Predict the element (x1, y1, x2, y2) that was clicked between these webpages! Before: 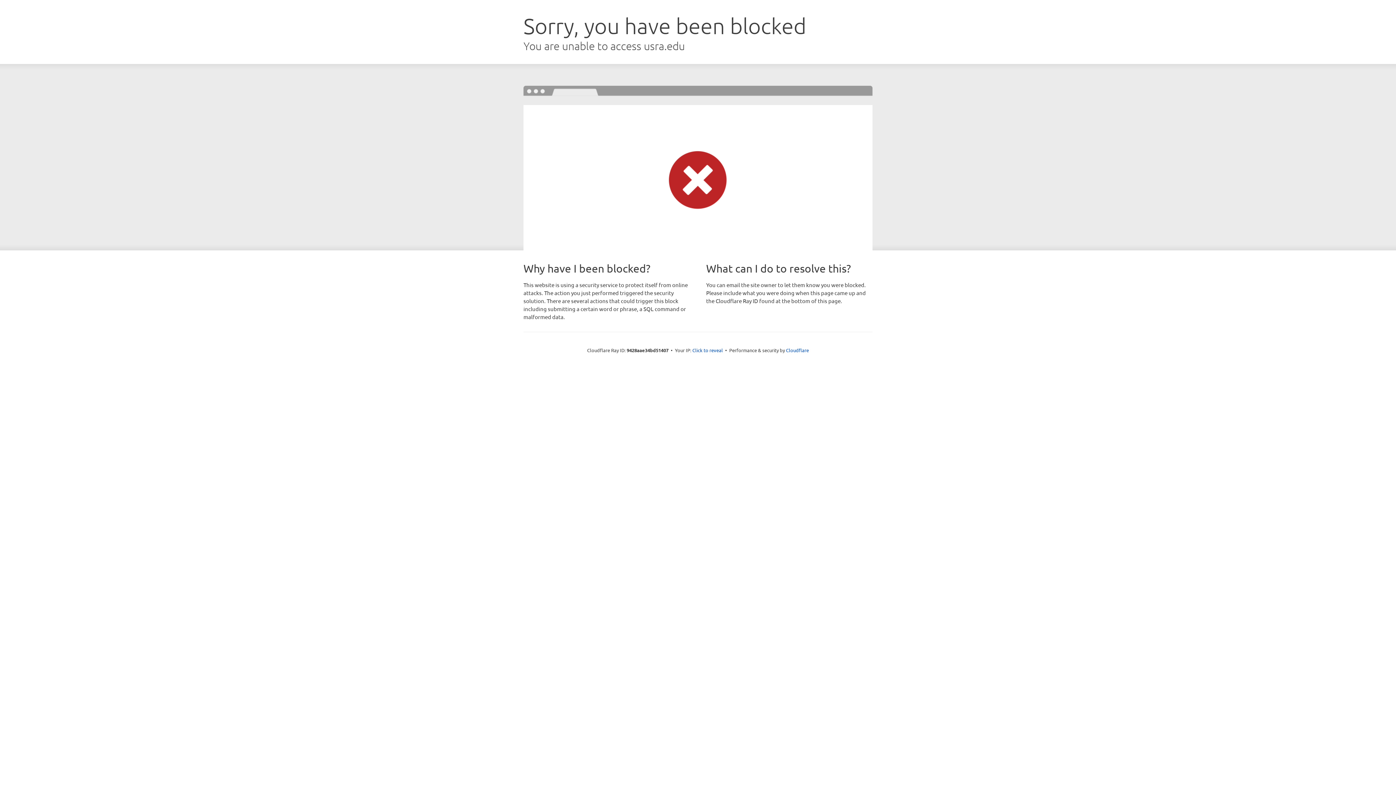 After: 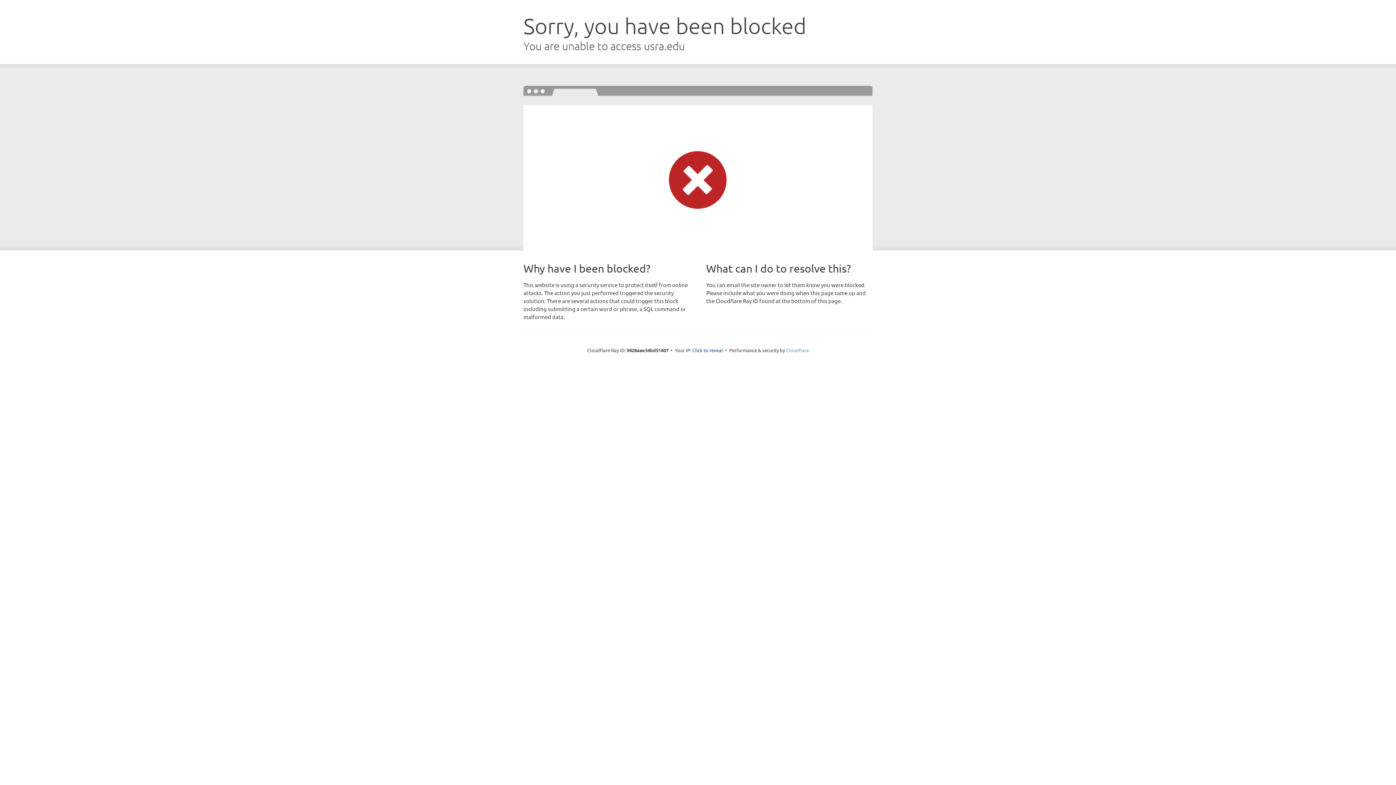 Action: label: Cloudflare bbox: (786, 347, 809, 353)